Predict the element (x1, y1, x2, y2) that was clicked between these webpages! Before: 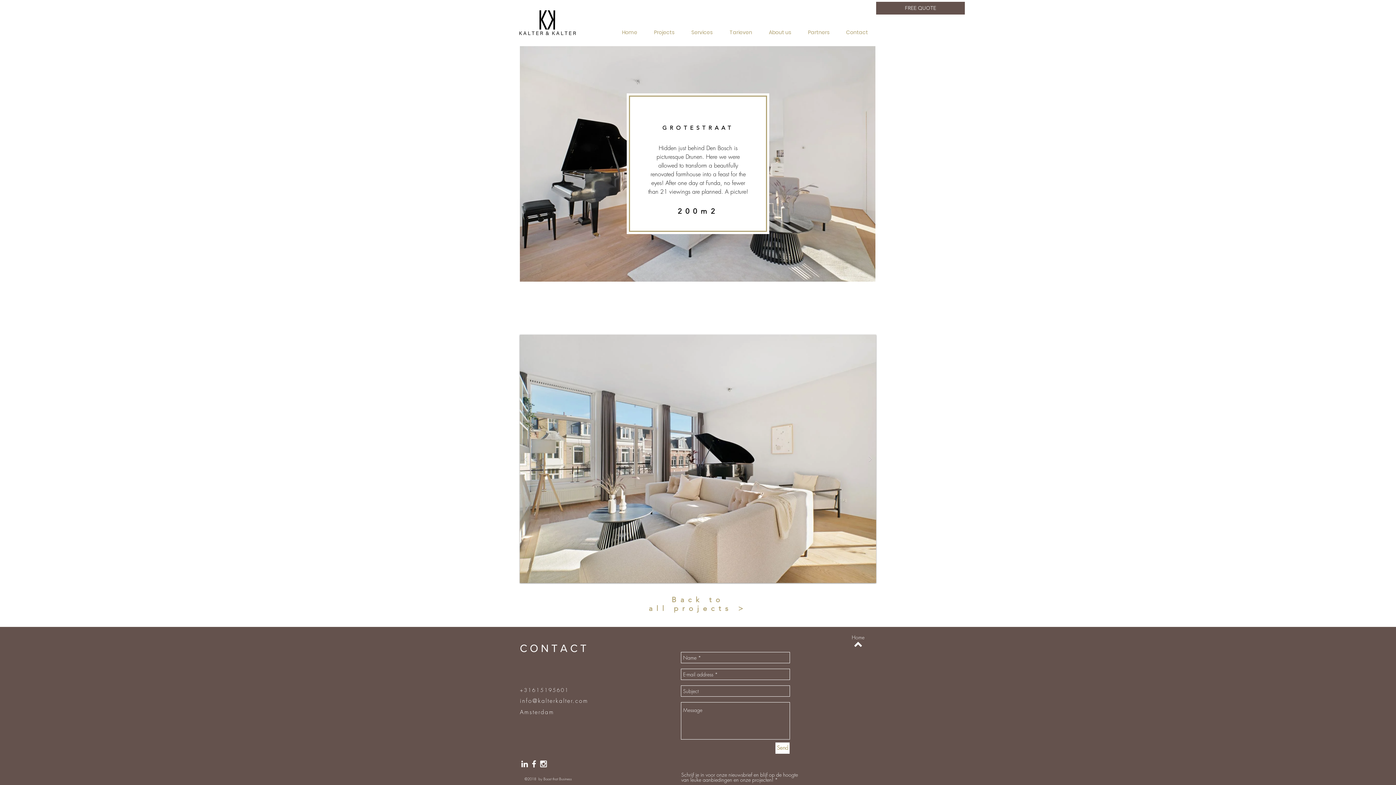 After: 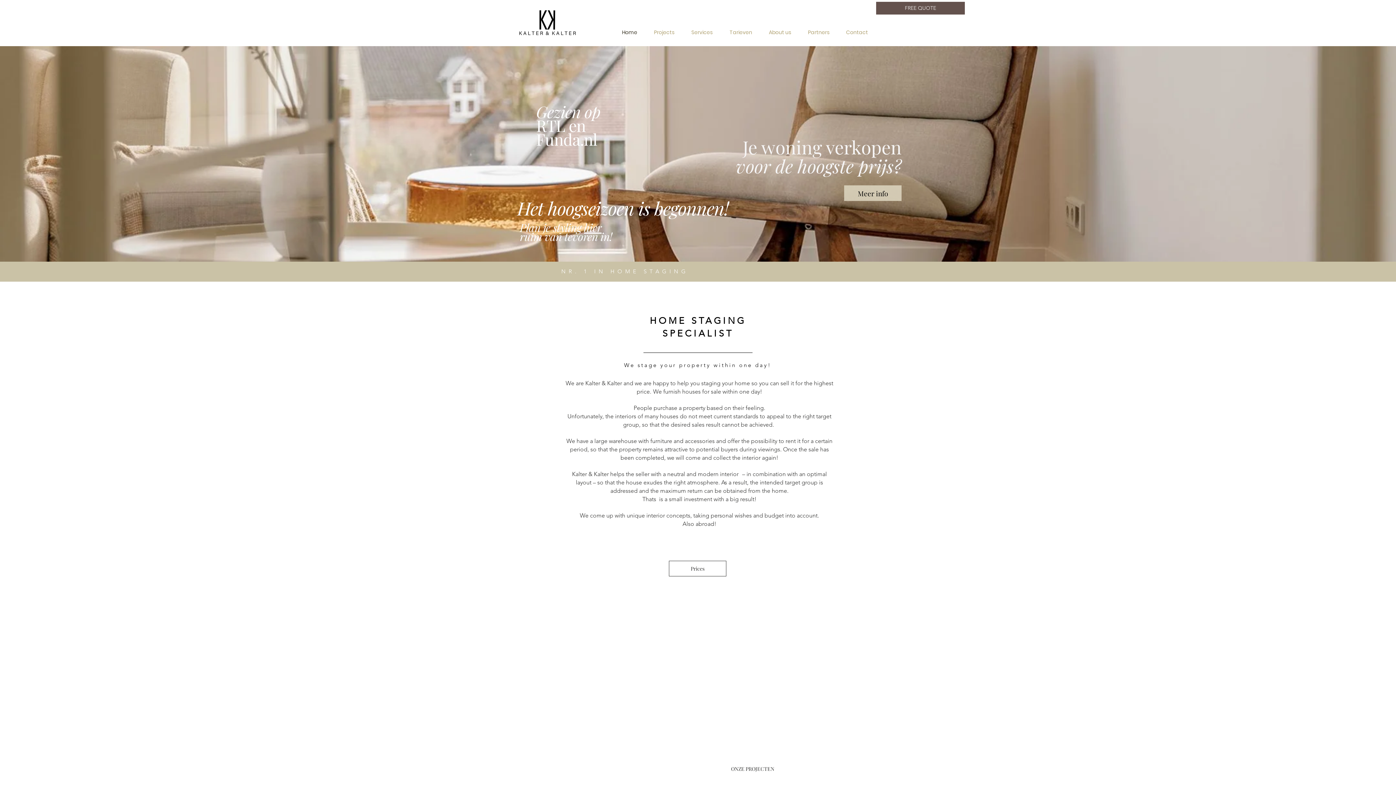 Action: bbox: (517, 6, 578, 39)